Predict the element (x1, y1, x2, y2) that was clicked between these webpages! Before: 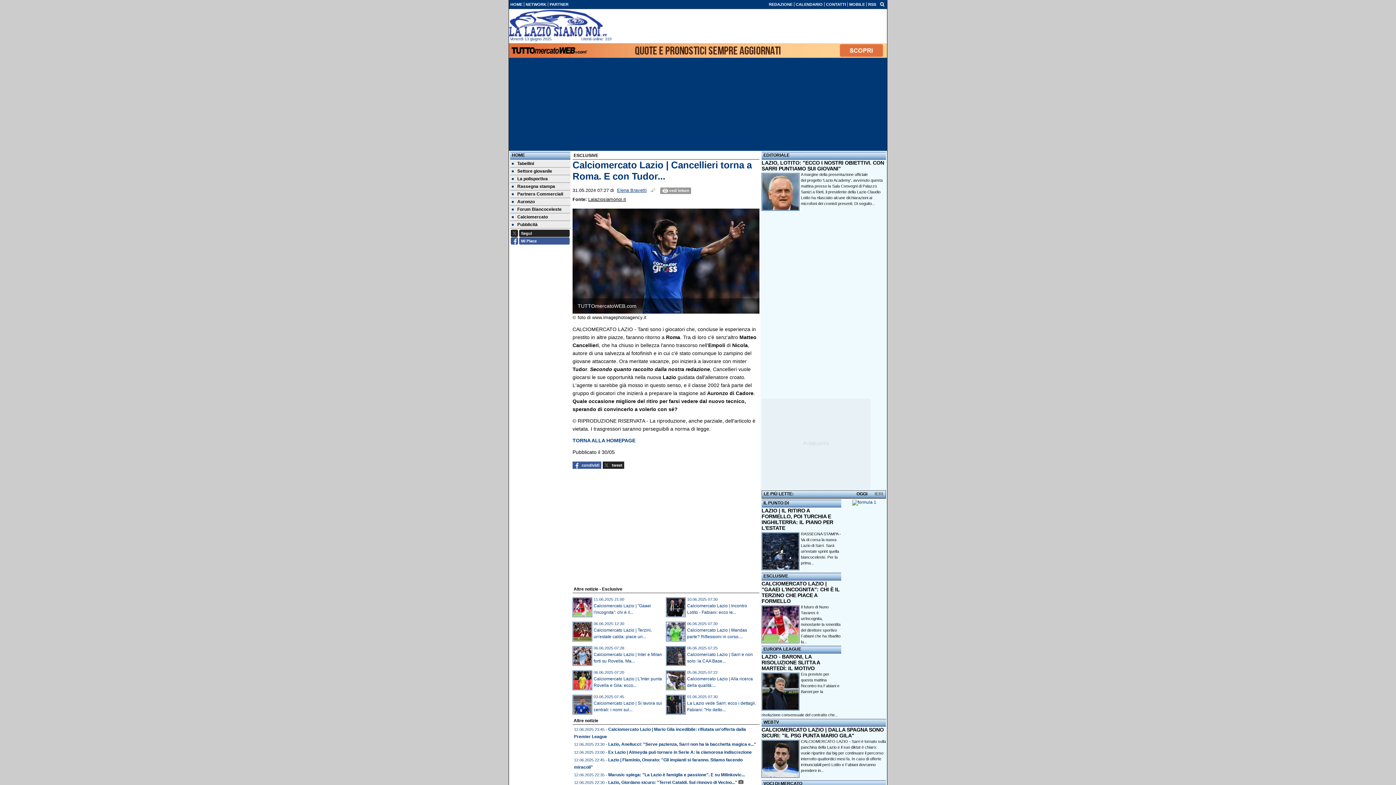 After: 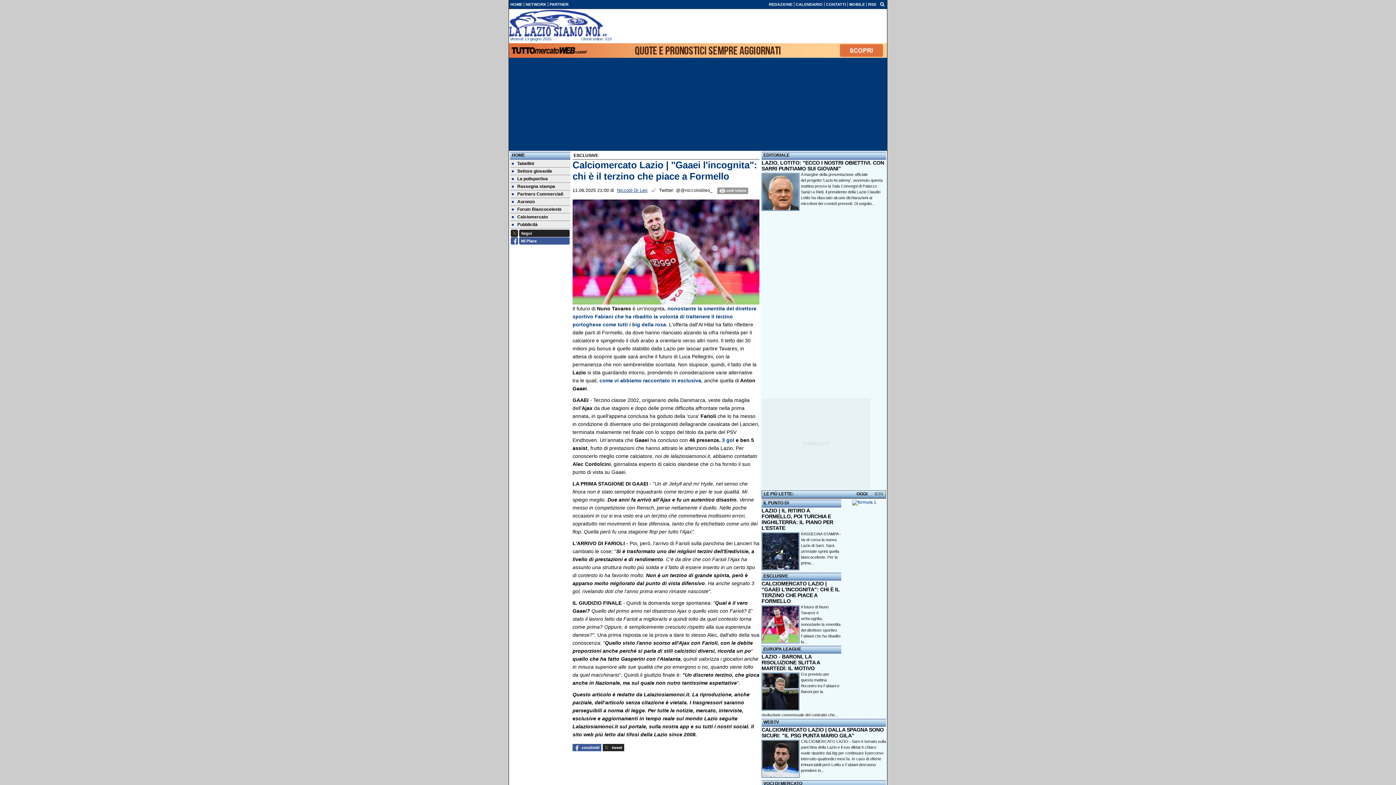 Action: label: CALCIOMERCATO LAZIO | "GAAEI L'INCOGNITA": CHI È IL TERZINO CHE PIACE A FORMELLO bbox: (761, 581, 840, 604)